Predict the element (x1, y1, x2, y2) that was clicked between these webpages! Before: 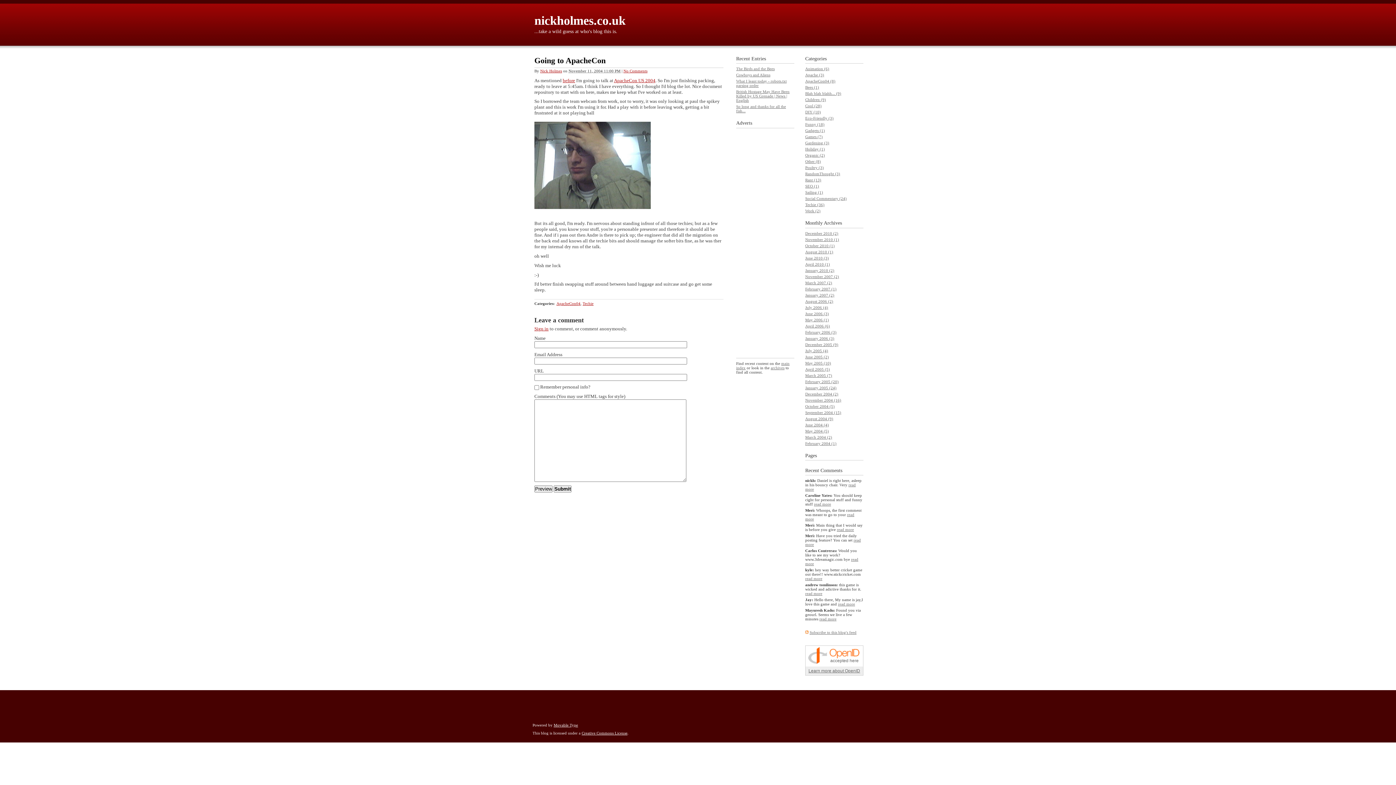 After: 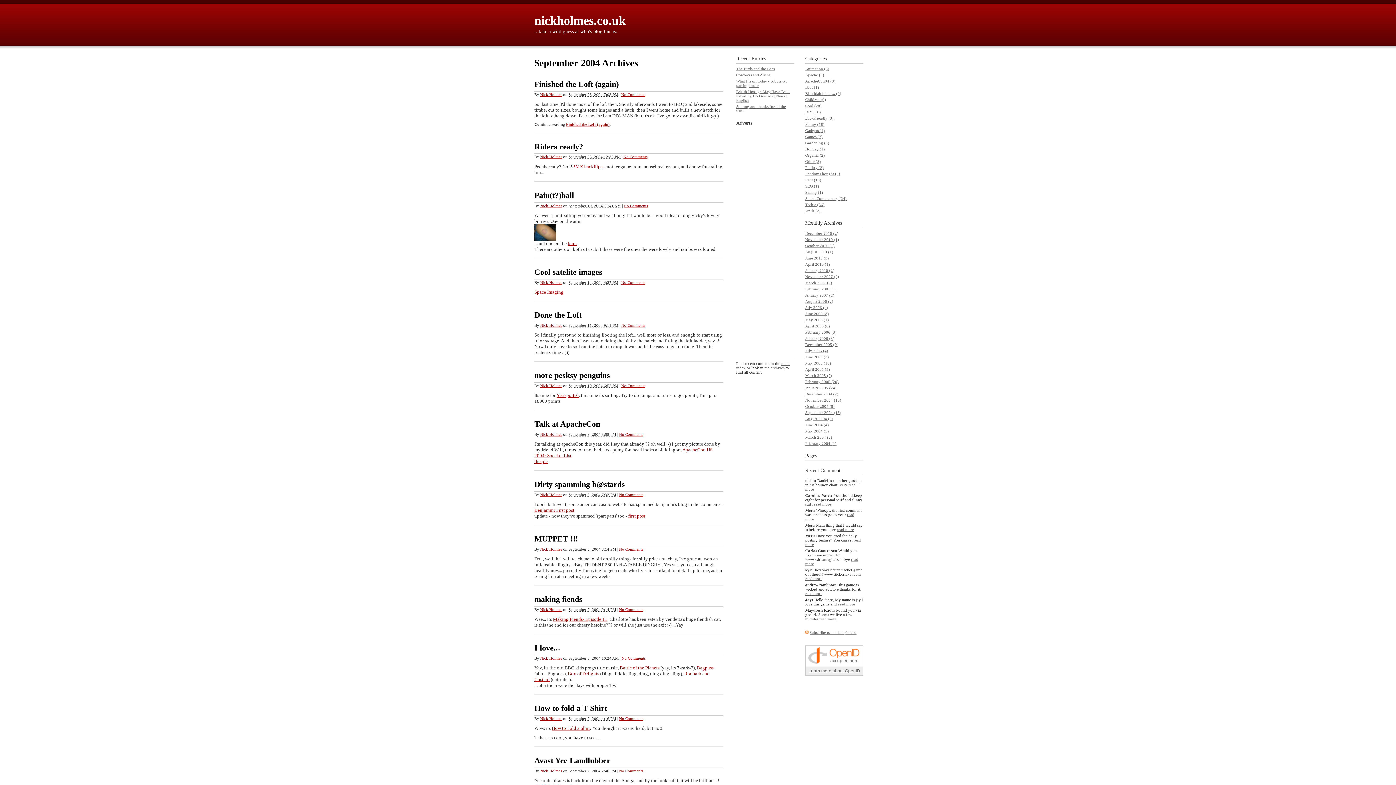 Action: bbox: (805, 410, 841, 414) label: September 2004 (15)